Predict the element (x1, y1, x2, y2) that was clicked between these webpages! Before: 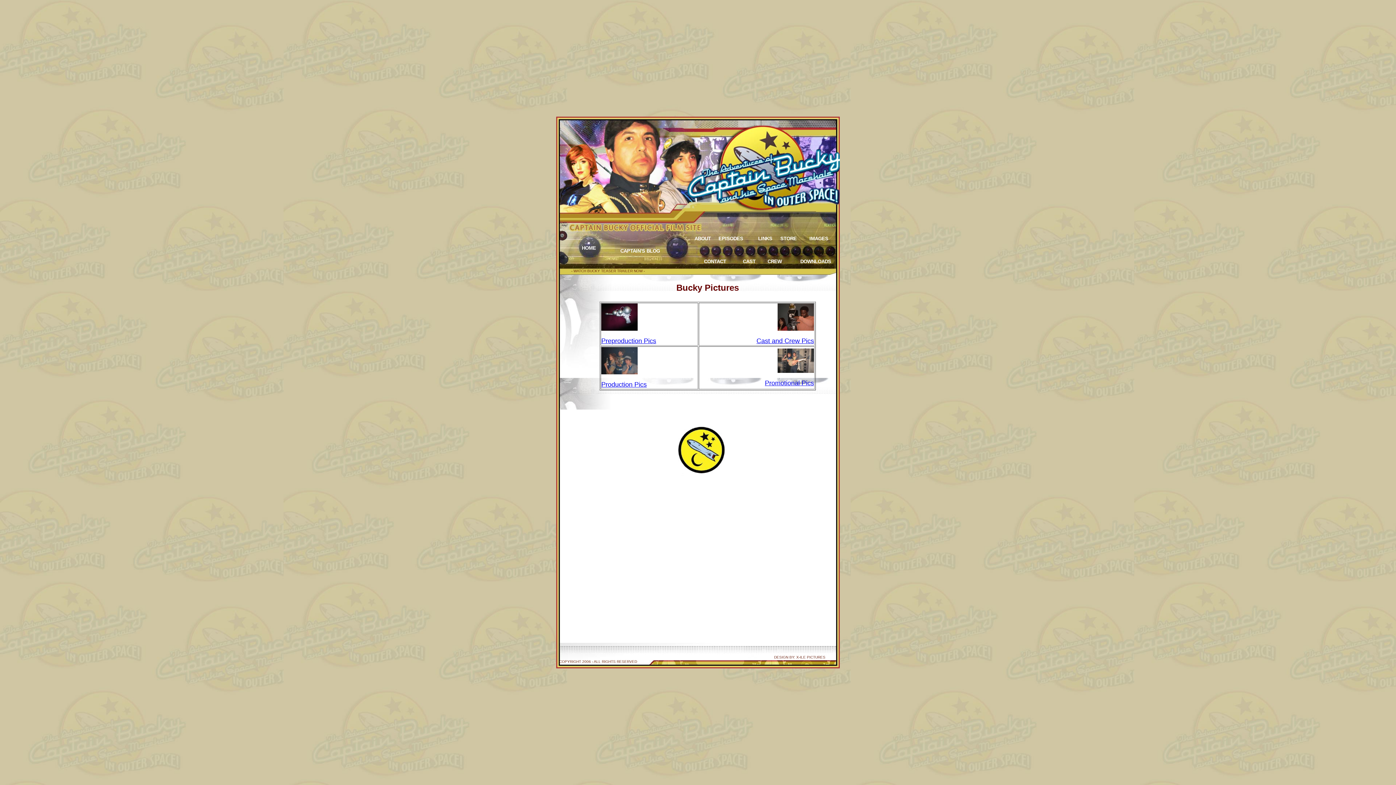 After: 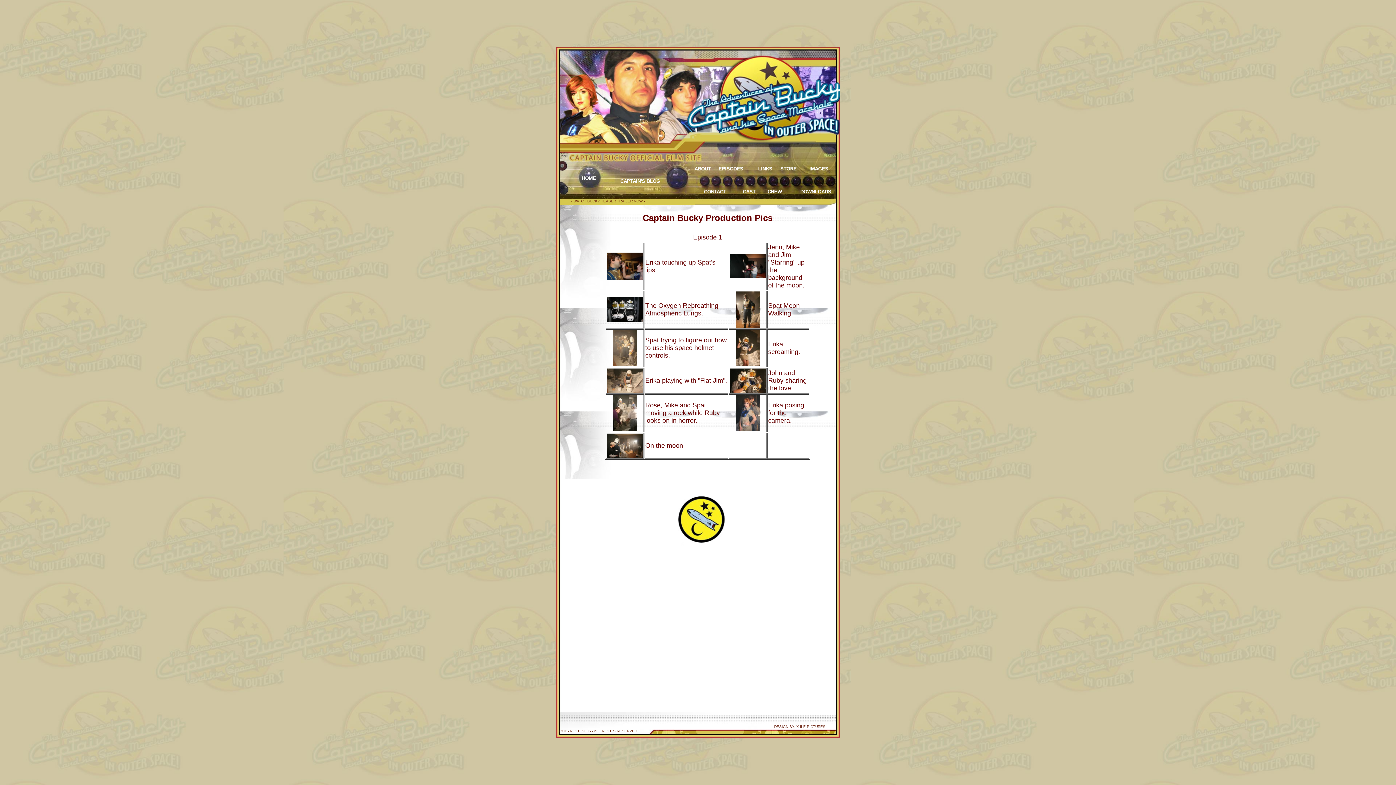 Action: bbox: (601, 368, 637, 376)